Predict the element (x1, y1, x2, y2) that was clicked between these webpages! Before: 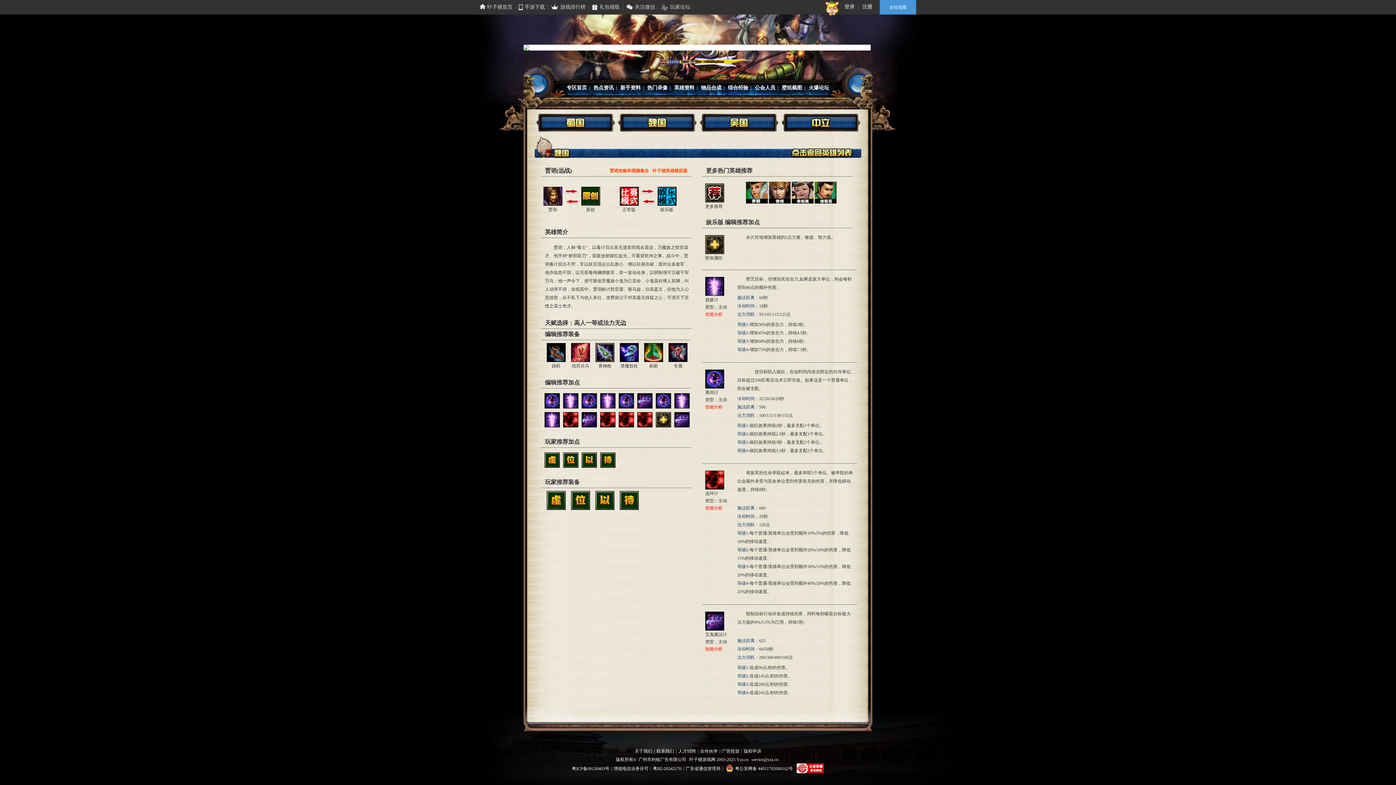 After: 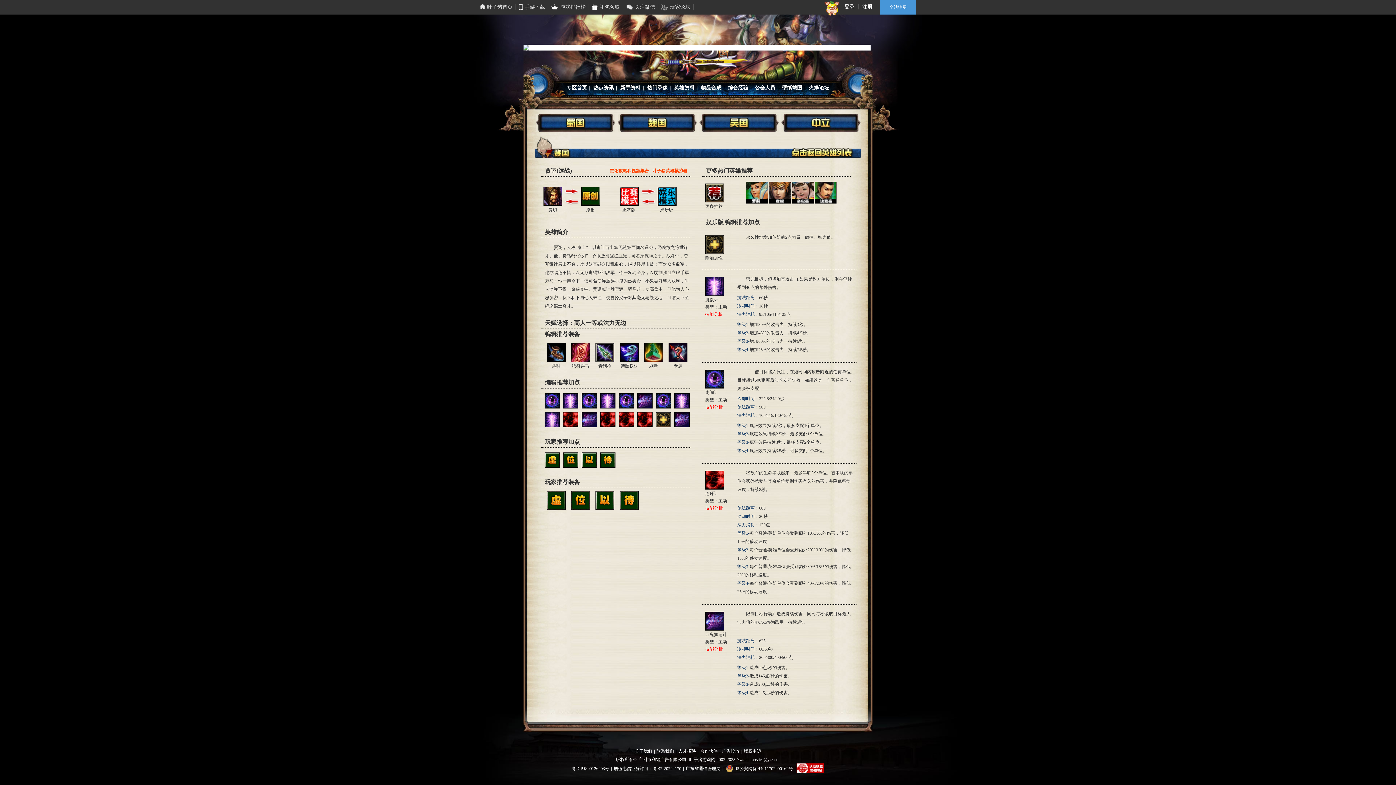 Action: label: 技能分析 bbox: (705, 404, 722, 409)